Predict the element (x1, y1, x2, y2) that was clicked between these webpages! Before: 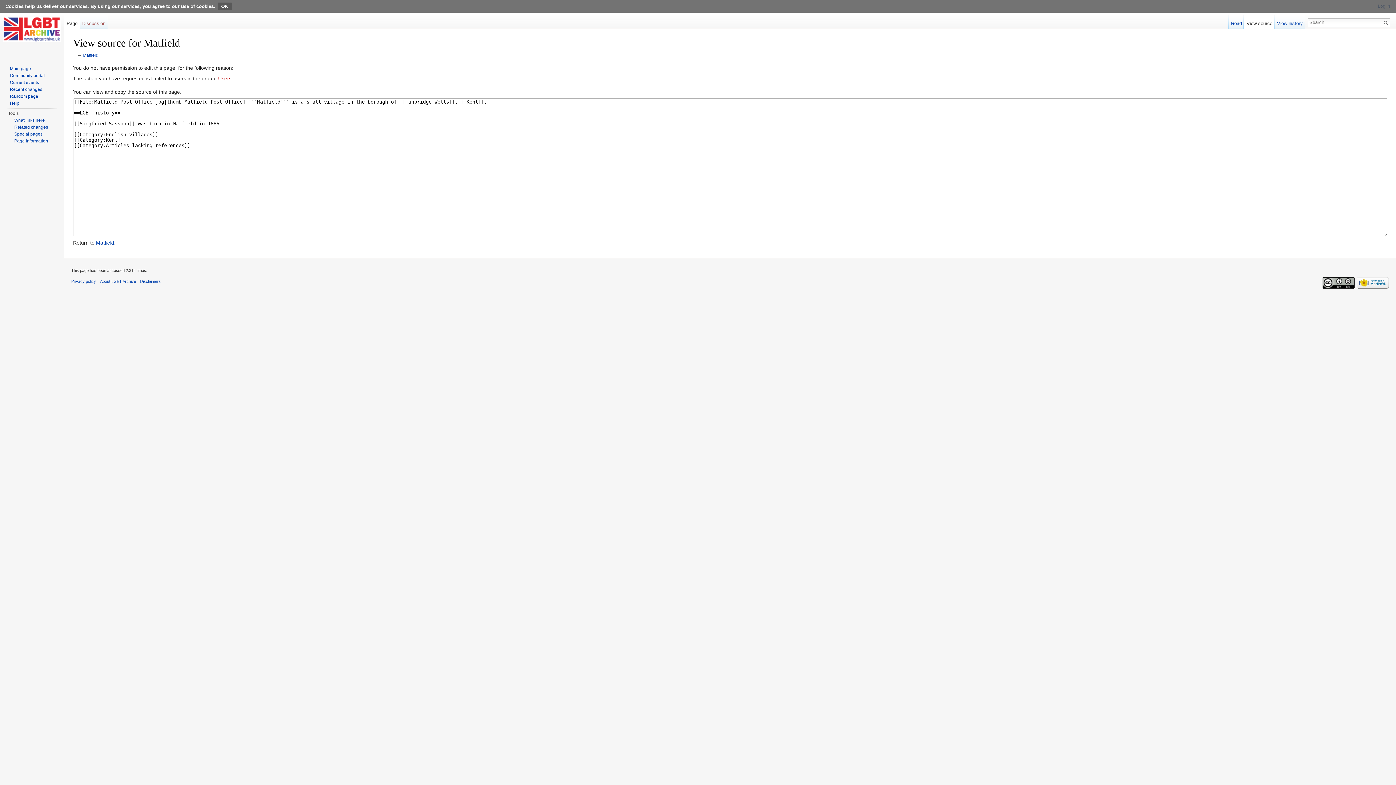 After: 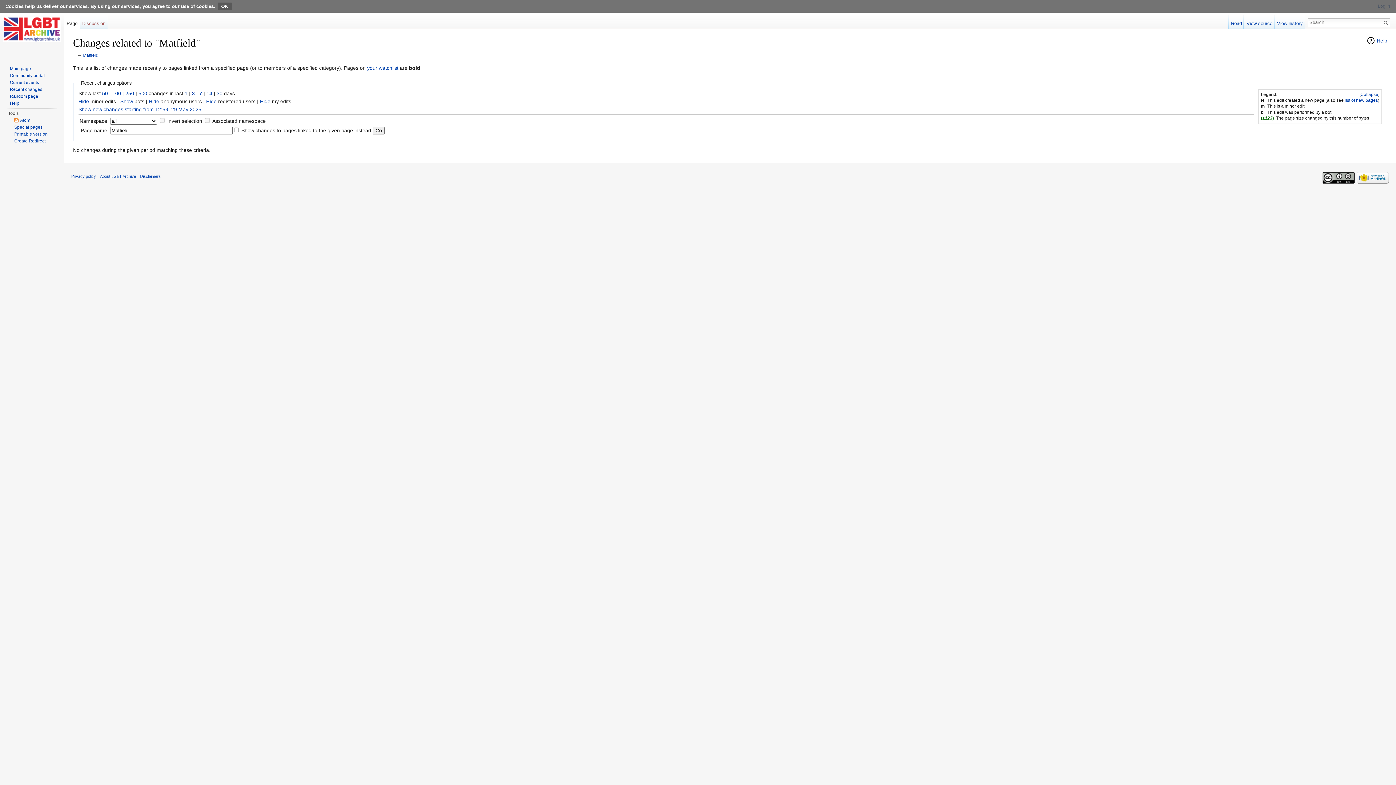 Action: label: Related changes bbox: (14, 124, 48, 129)